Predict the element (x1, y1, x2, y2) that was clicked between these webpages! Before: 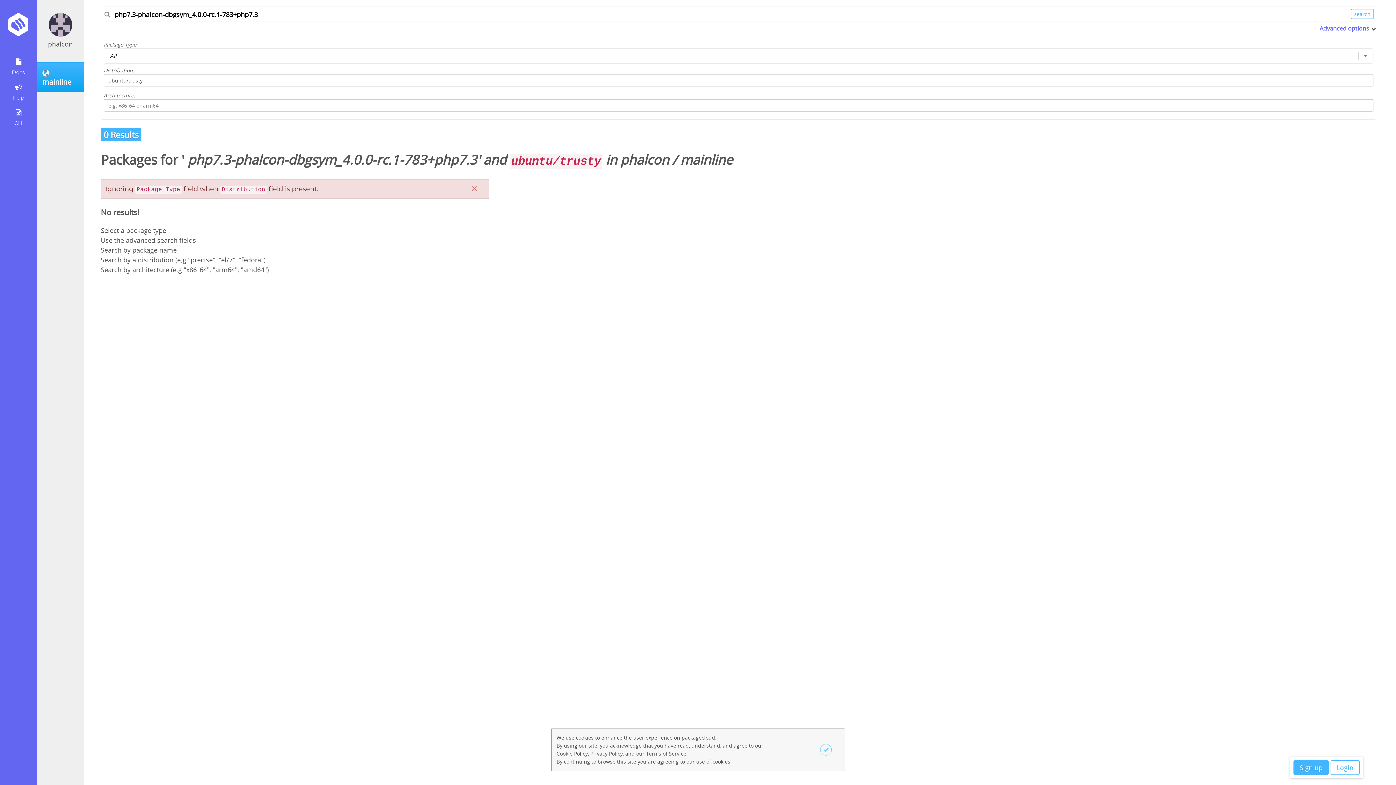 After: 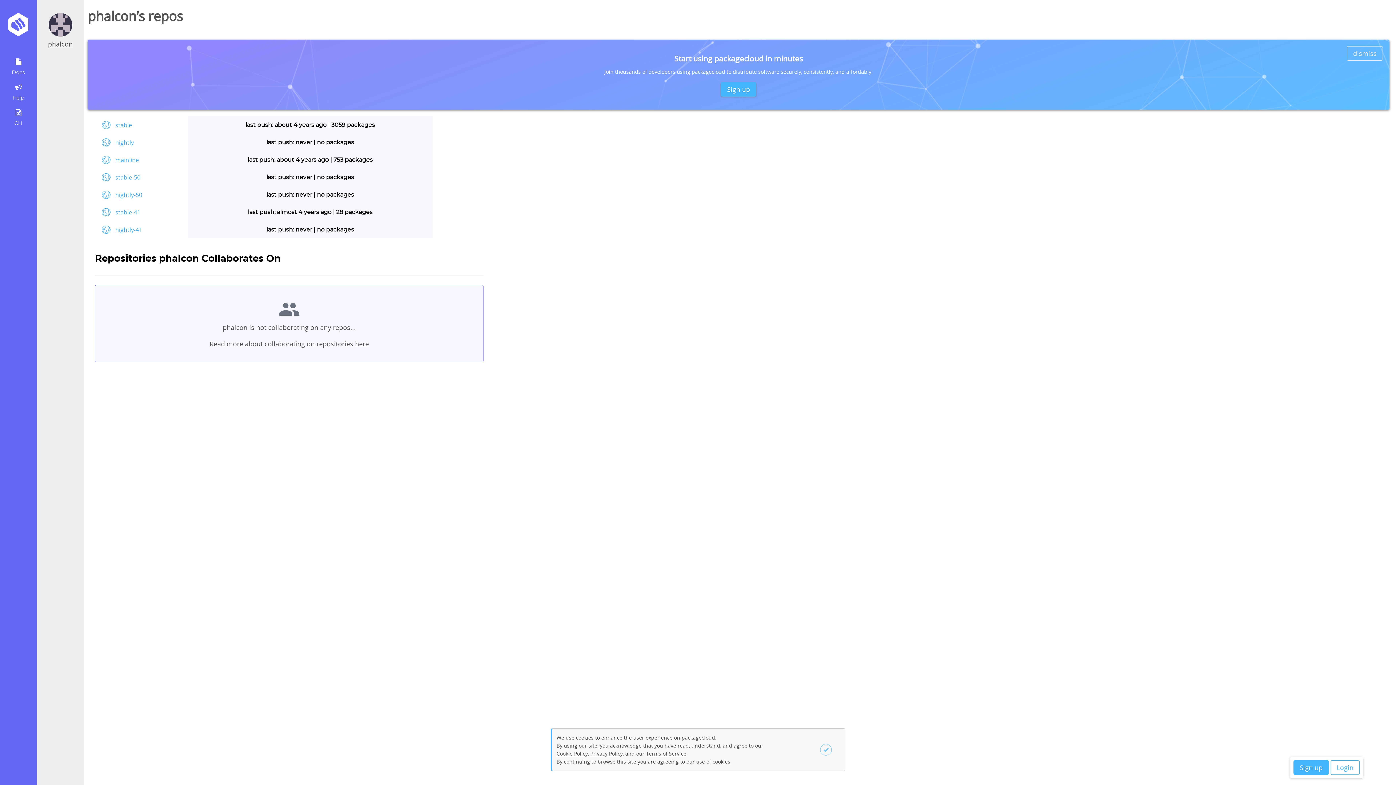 Action: bbox: (48, 29, 72, 38)